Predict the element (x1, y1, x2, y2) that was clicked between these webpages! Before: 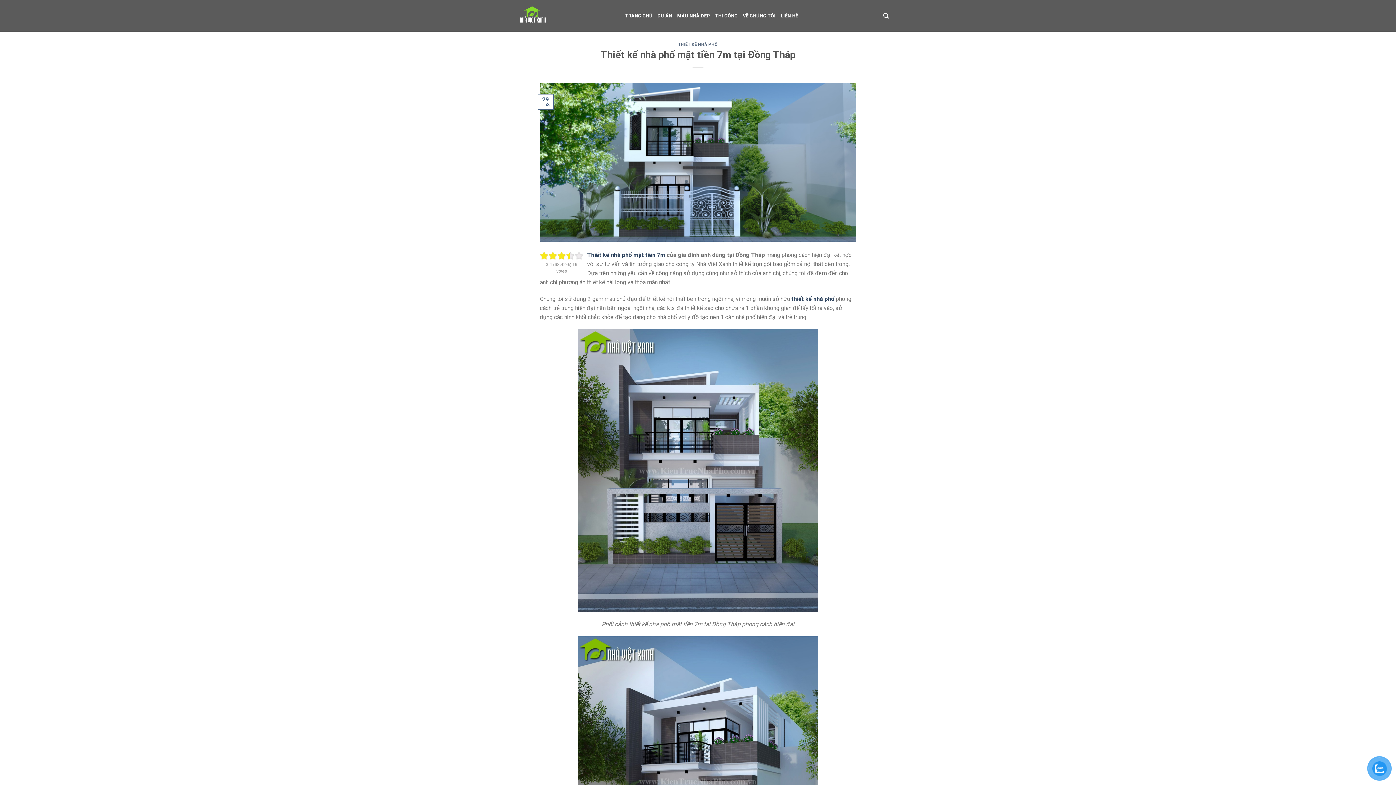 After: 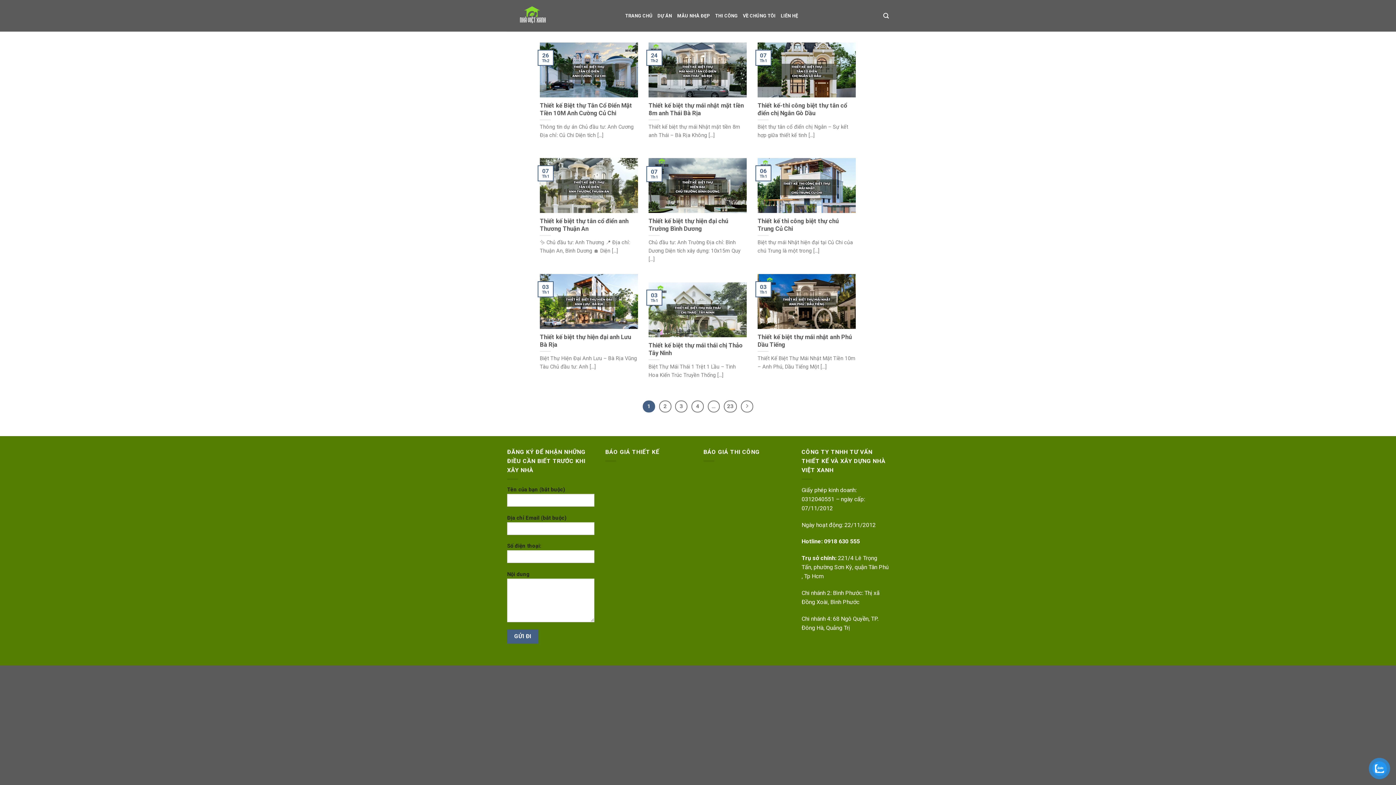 Action: label: DỰ ÁN bbox: (657, 9, 672, 22)